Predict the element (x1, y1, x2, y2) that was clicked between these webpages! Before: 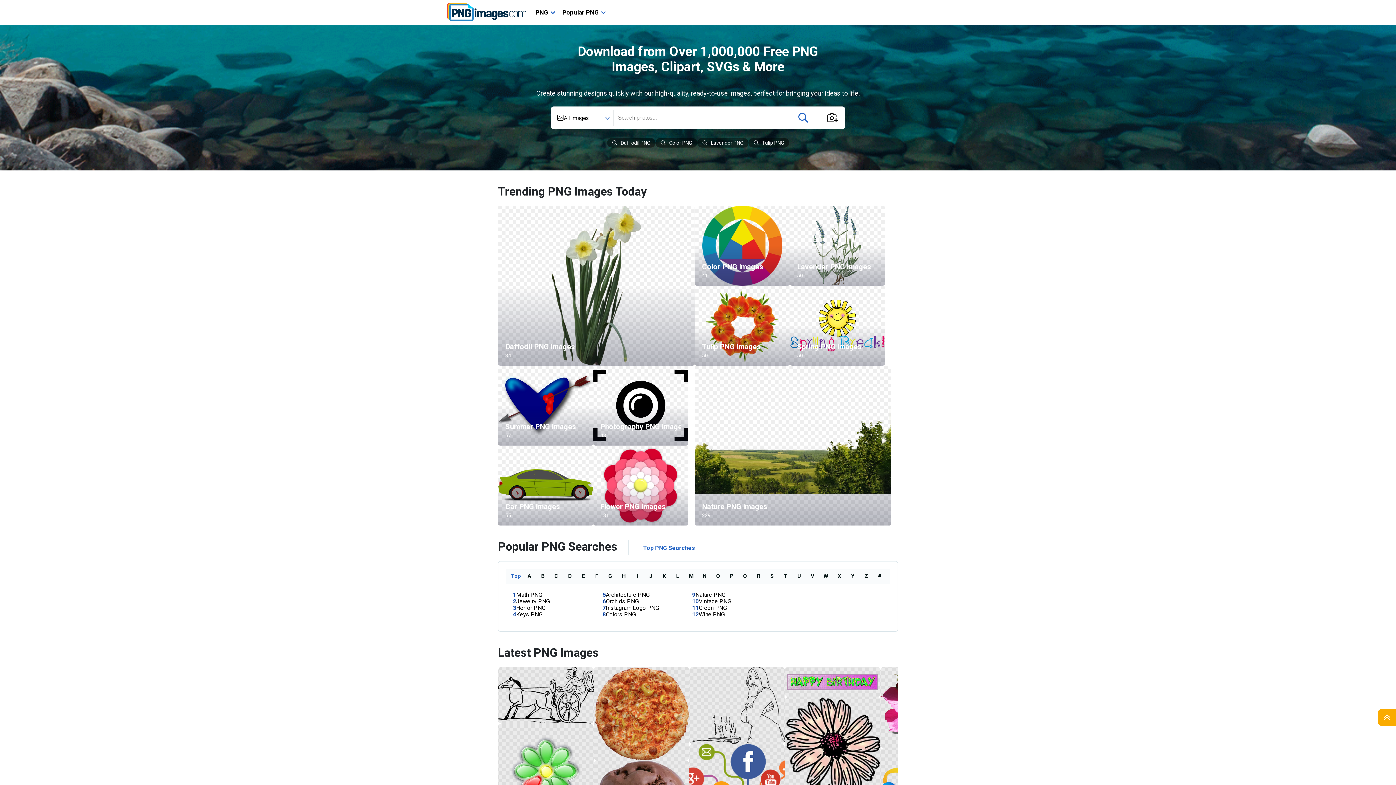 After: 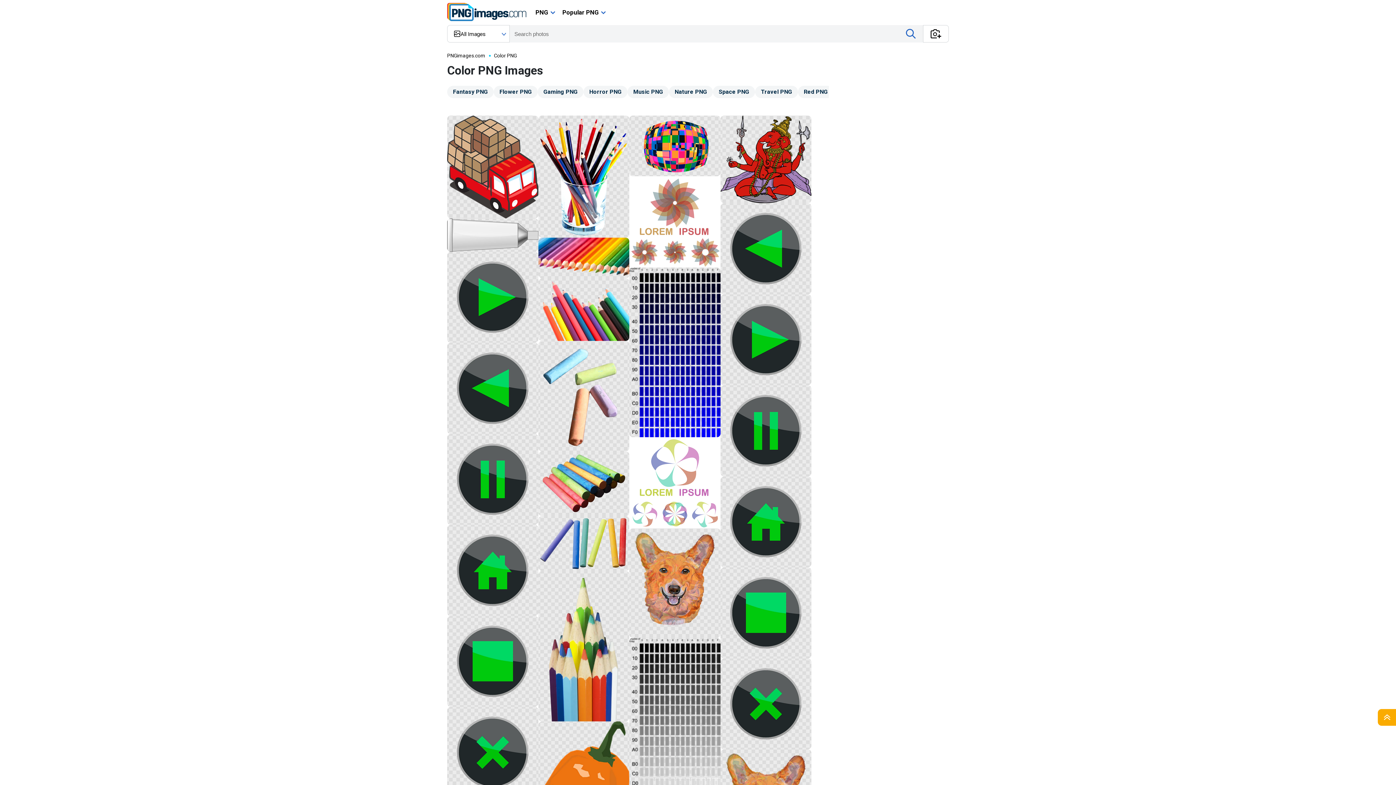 Action: bbox: (655, 138, 697, 147) label:  Color PNG